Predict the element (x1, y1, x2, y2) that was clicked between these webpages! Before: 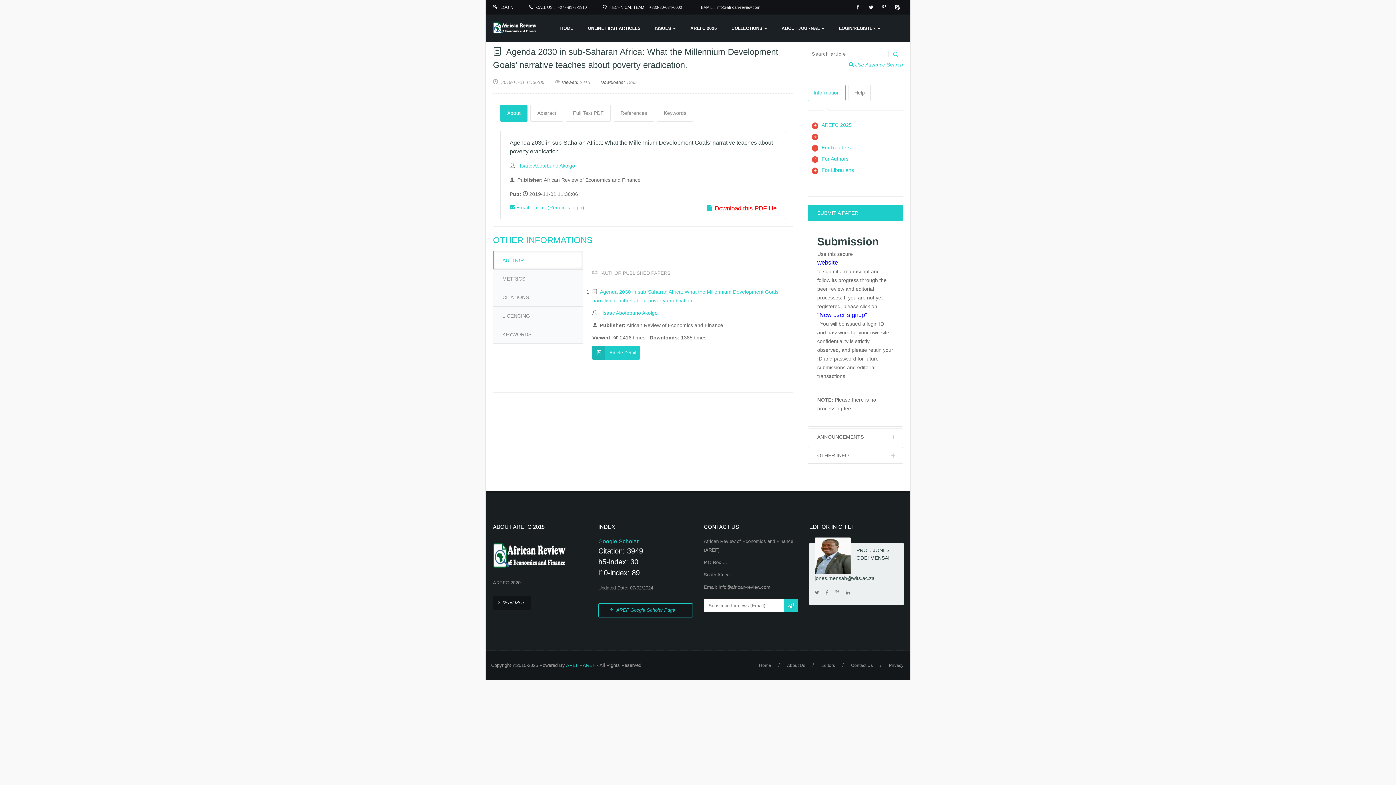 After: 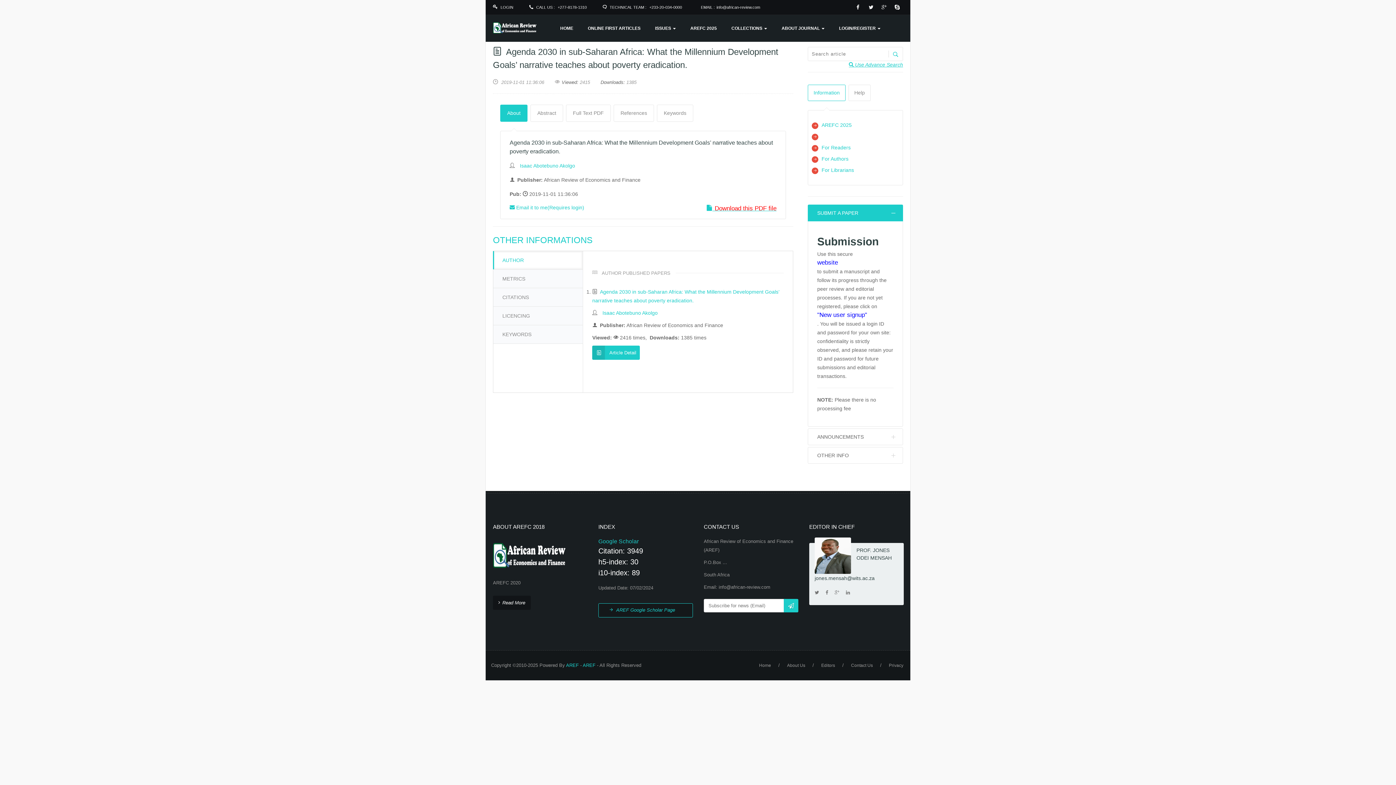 Action: label: AREF bbox: (566, 662, 578, 668)